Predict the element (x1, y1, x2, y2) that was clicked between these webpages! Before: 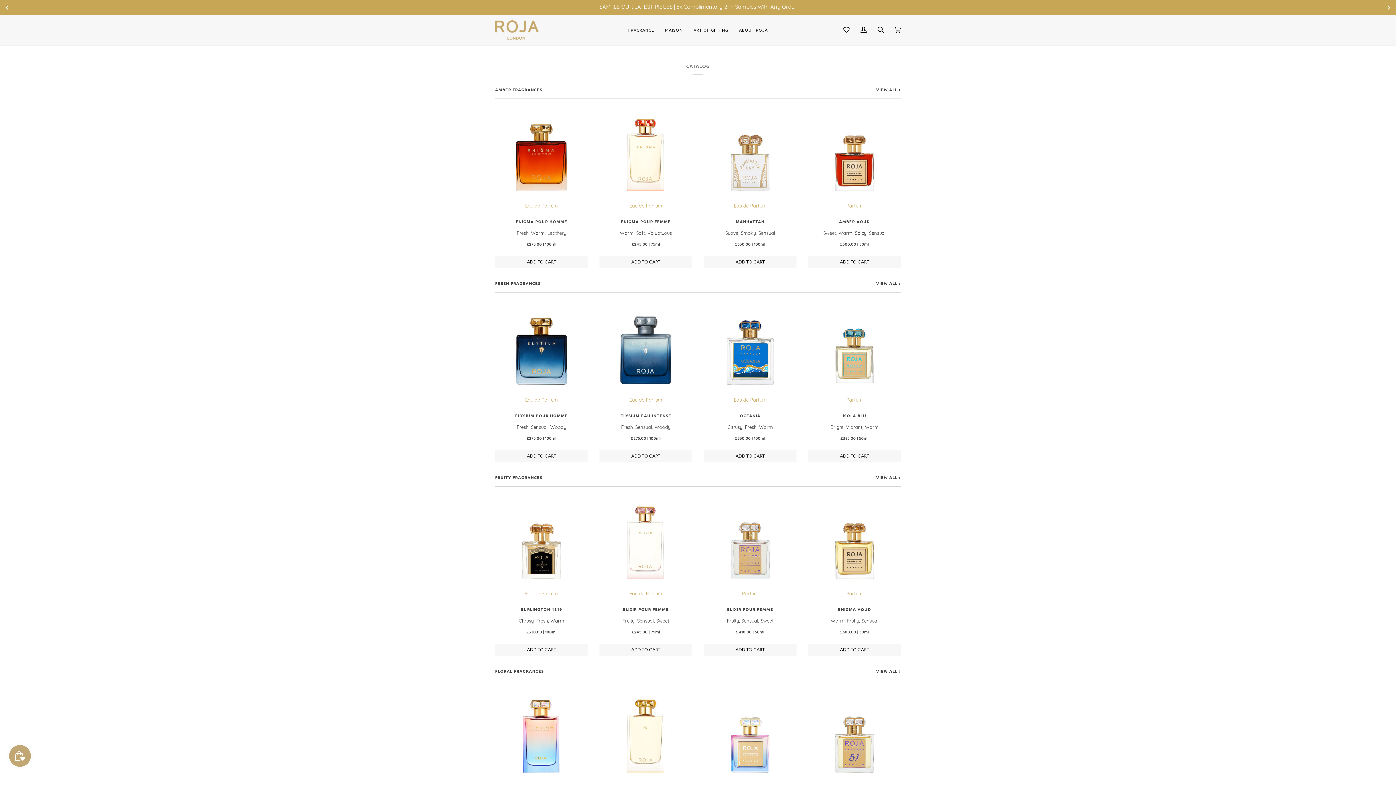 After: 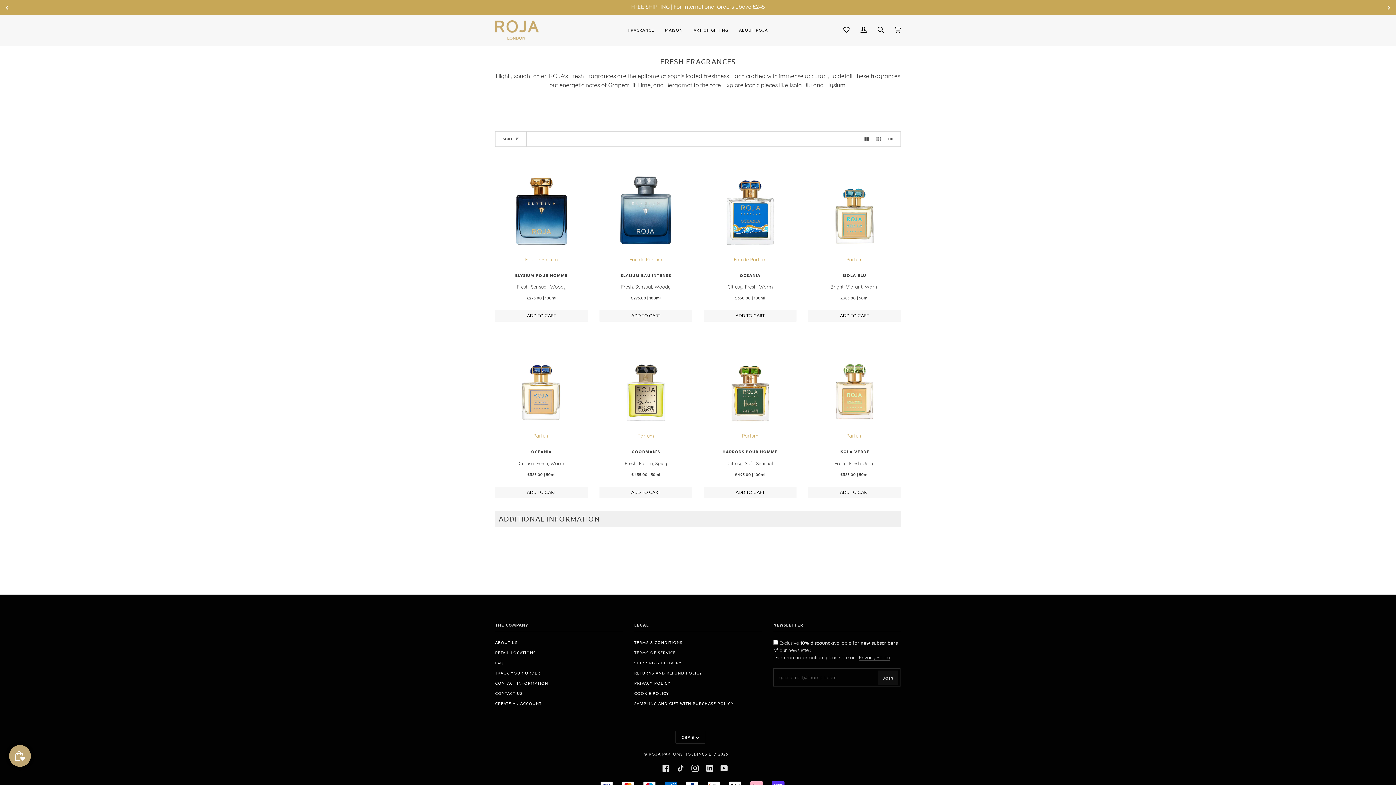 Action: label: VIEW ALL › bbox: (876, 280, 901, 286)